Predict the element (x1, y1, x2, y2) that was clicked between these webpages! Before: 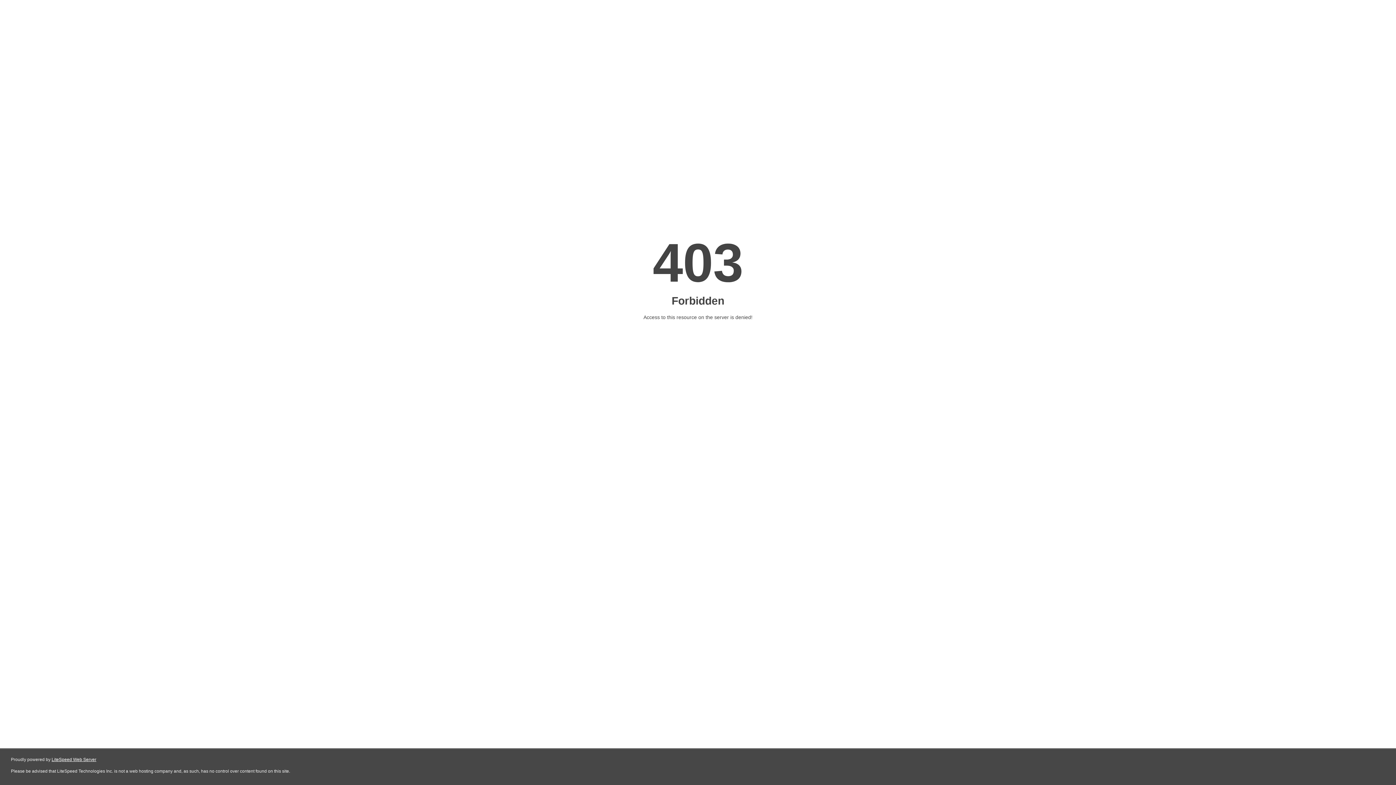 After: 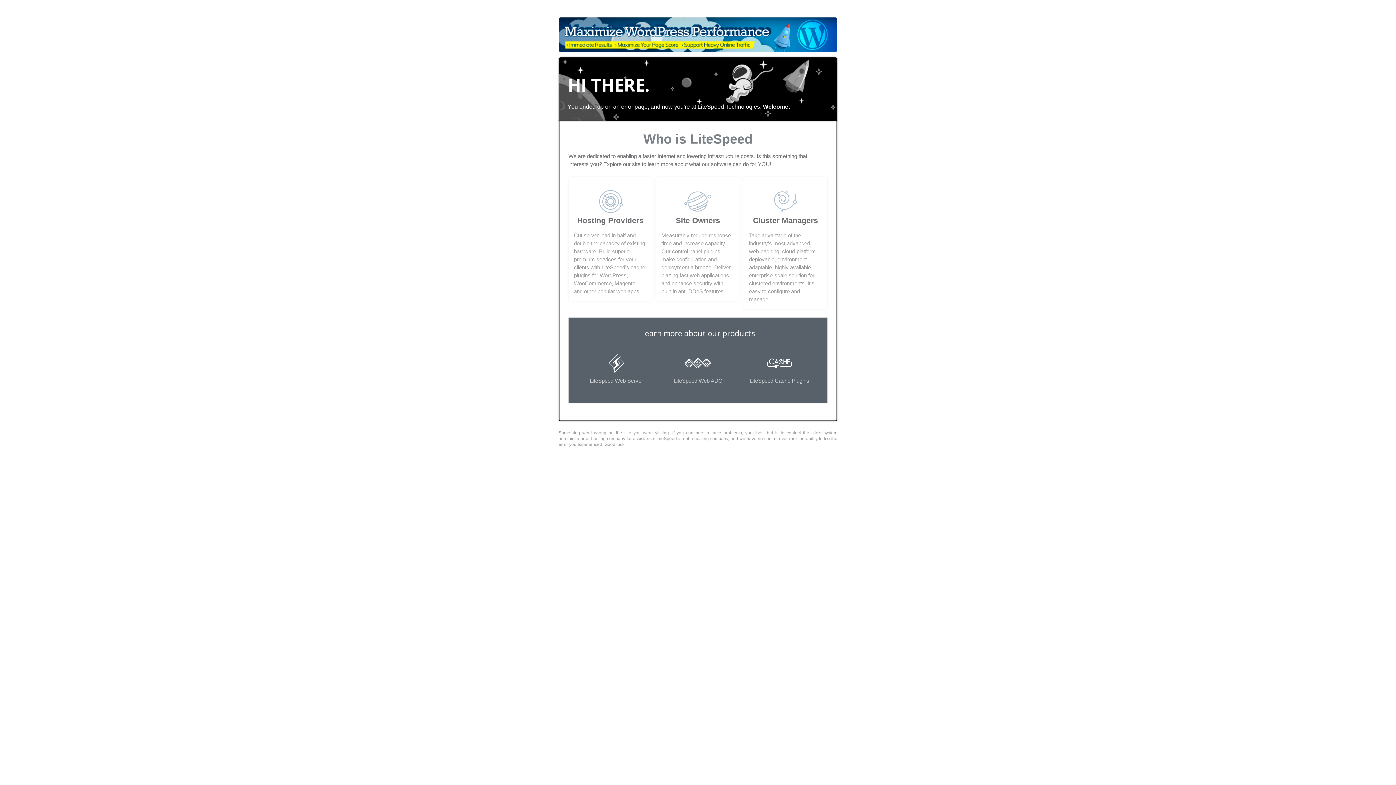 Action: bbox: (51, 757, 96, 762) label: LiteSpeed Web Server